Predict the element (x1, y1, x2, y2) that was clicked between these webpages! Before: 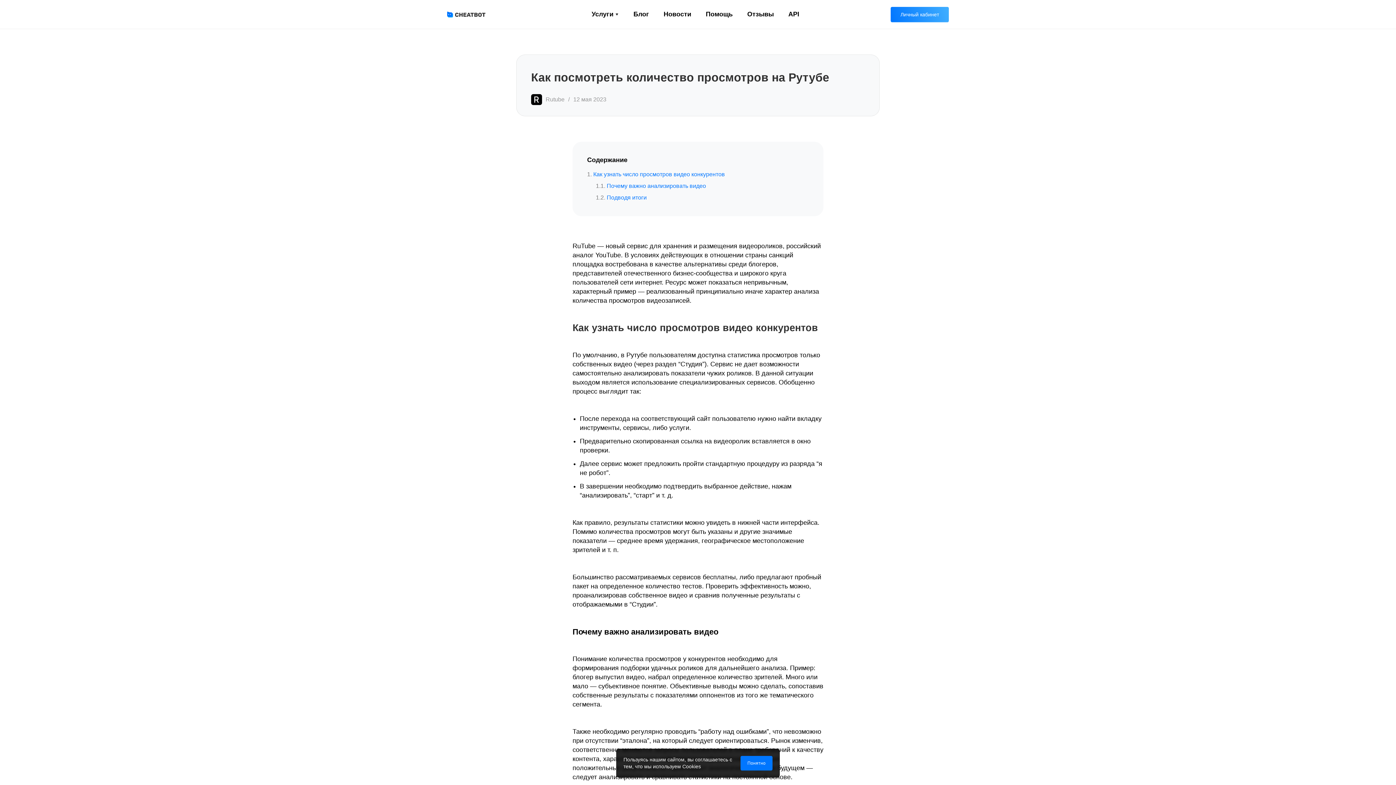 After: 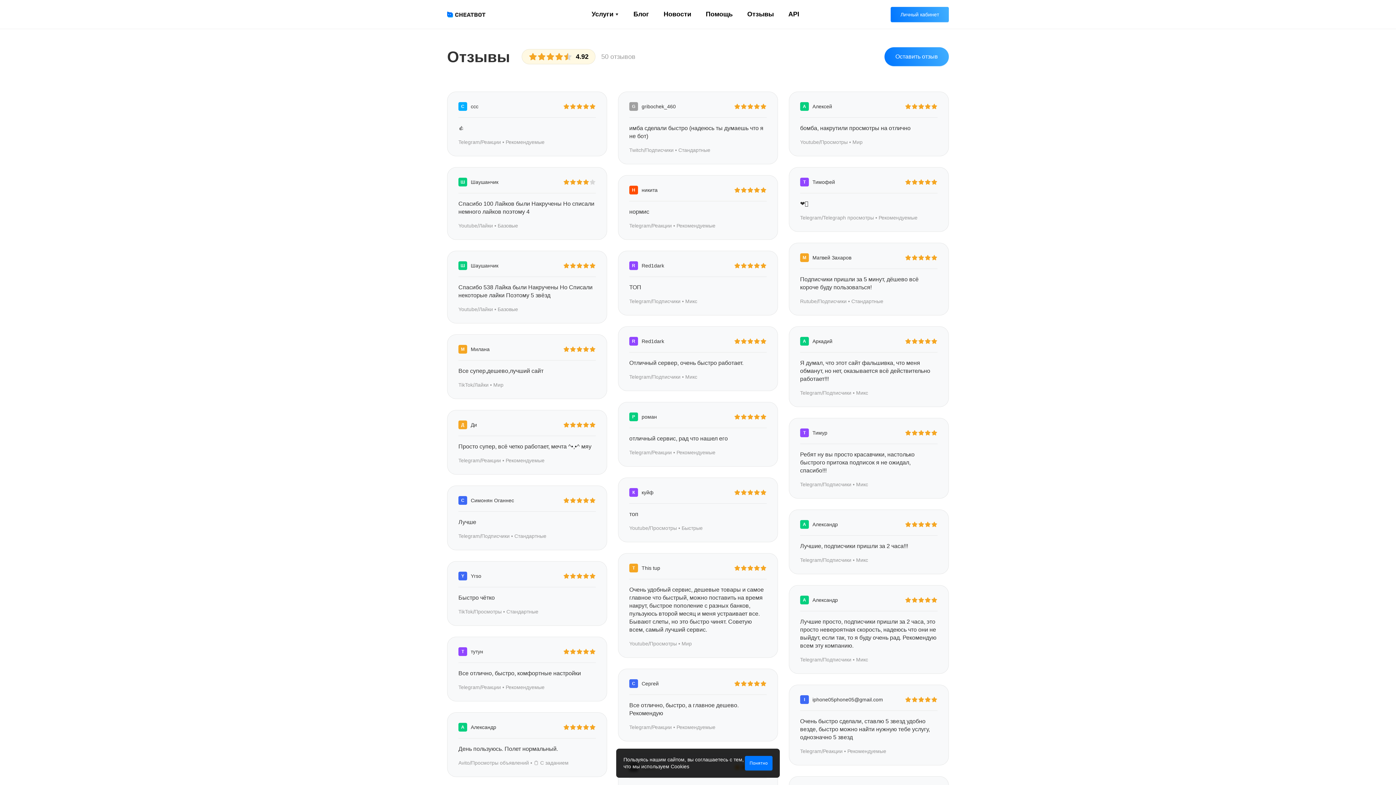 Action: bbox: (747, 10, 774, 18) label: Отзывы